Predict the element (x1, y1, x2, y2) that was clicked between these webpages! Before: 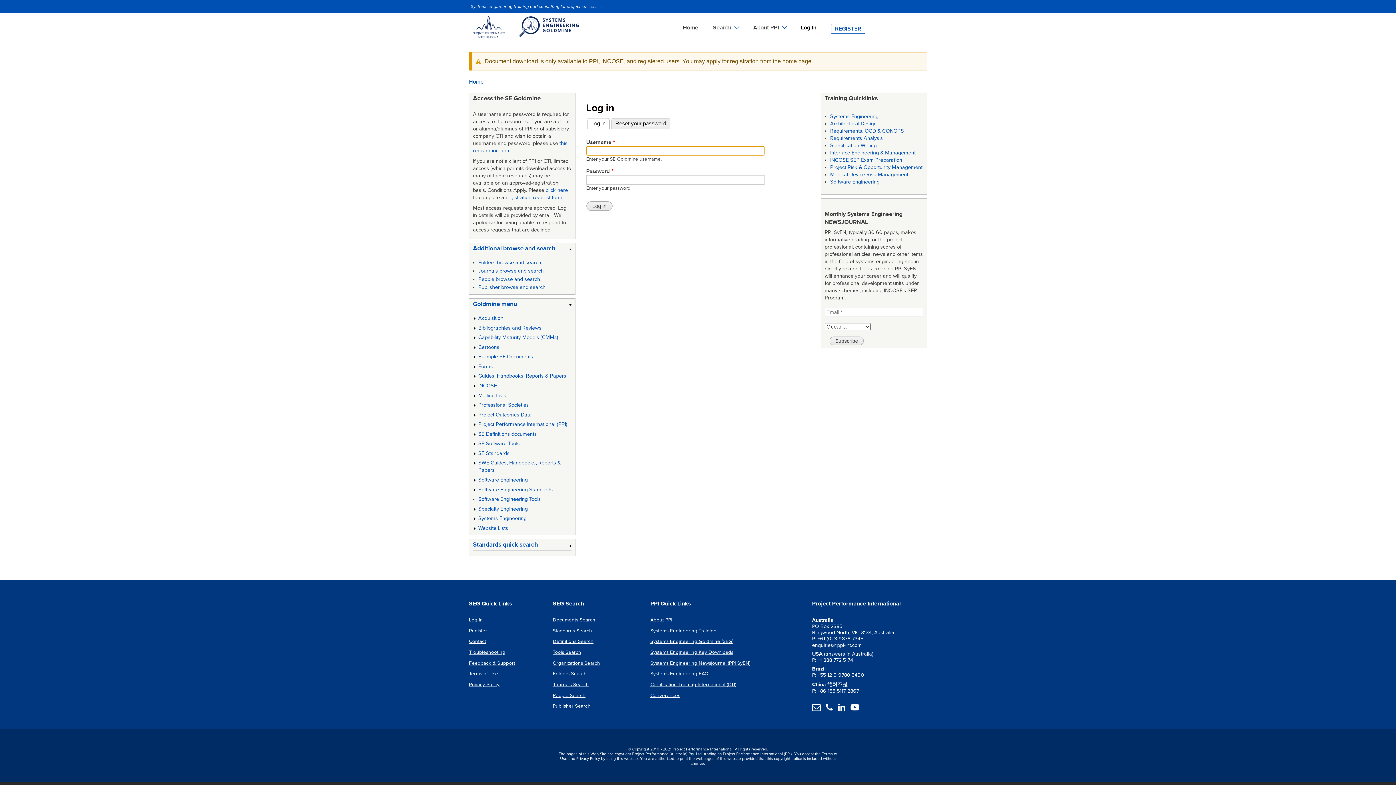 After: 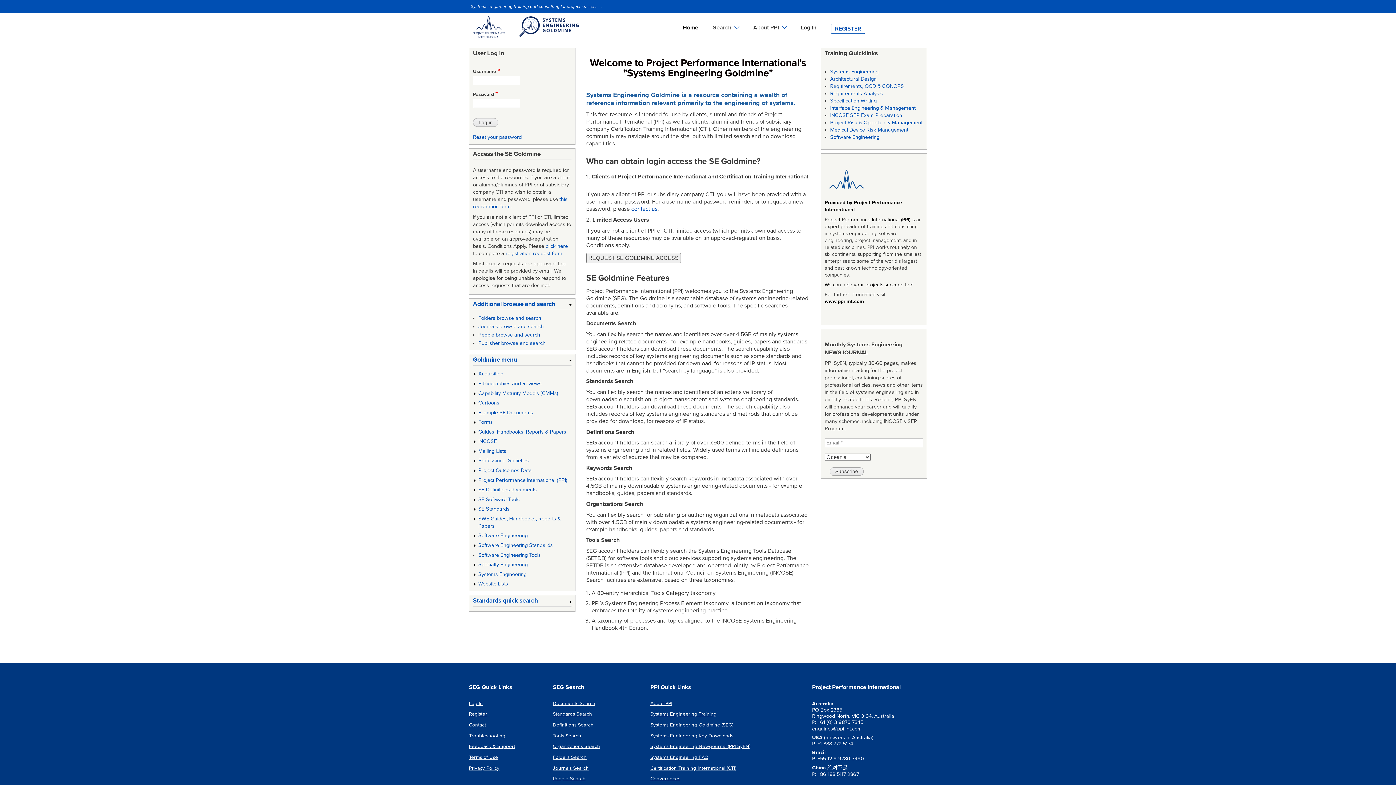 Action: bbox: (469, 79, 483, 84) label: Home